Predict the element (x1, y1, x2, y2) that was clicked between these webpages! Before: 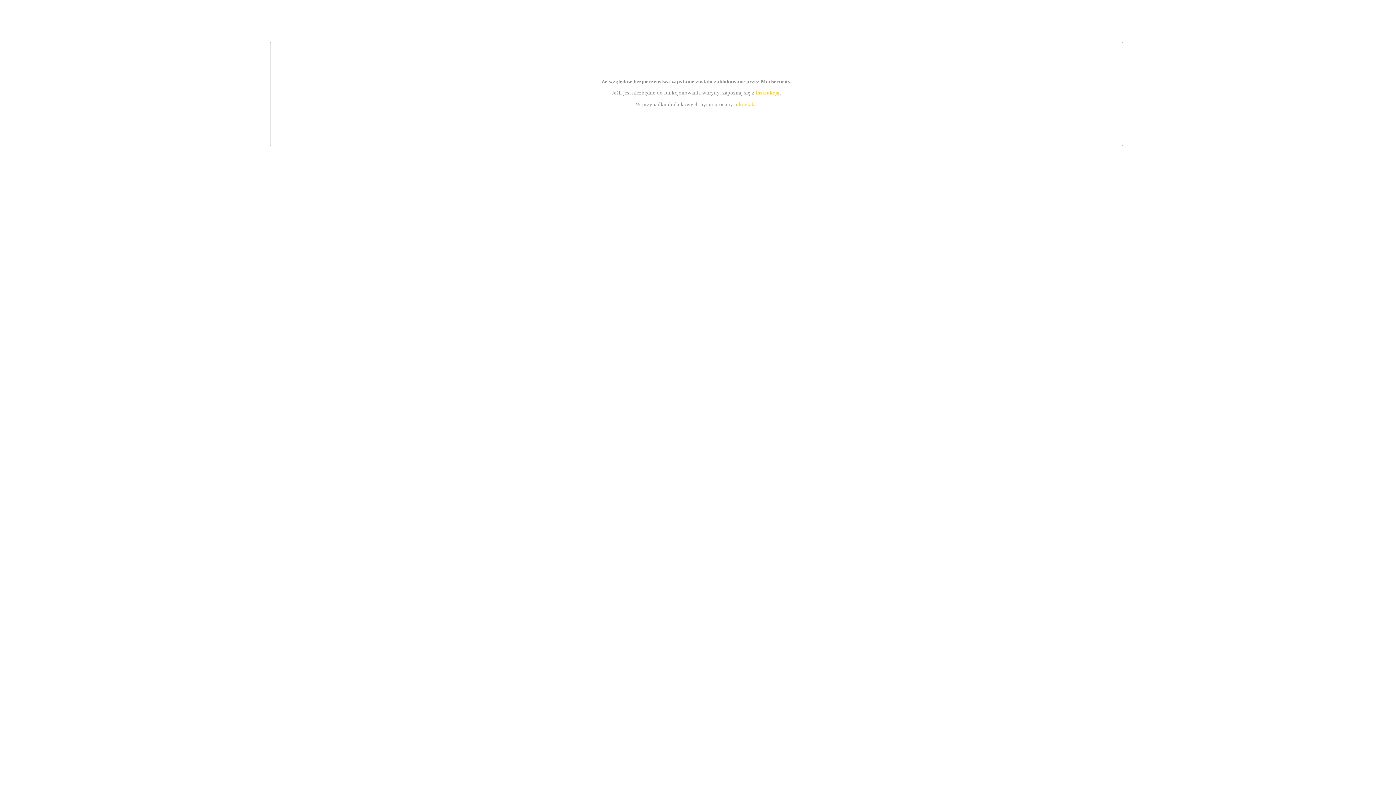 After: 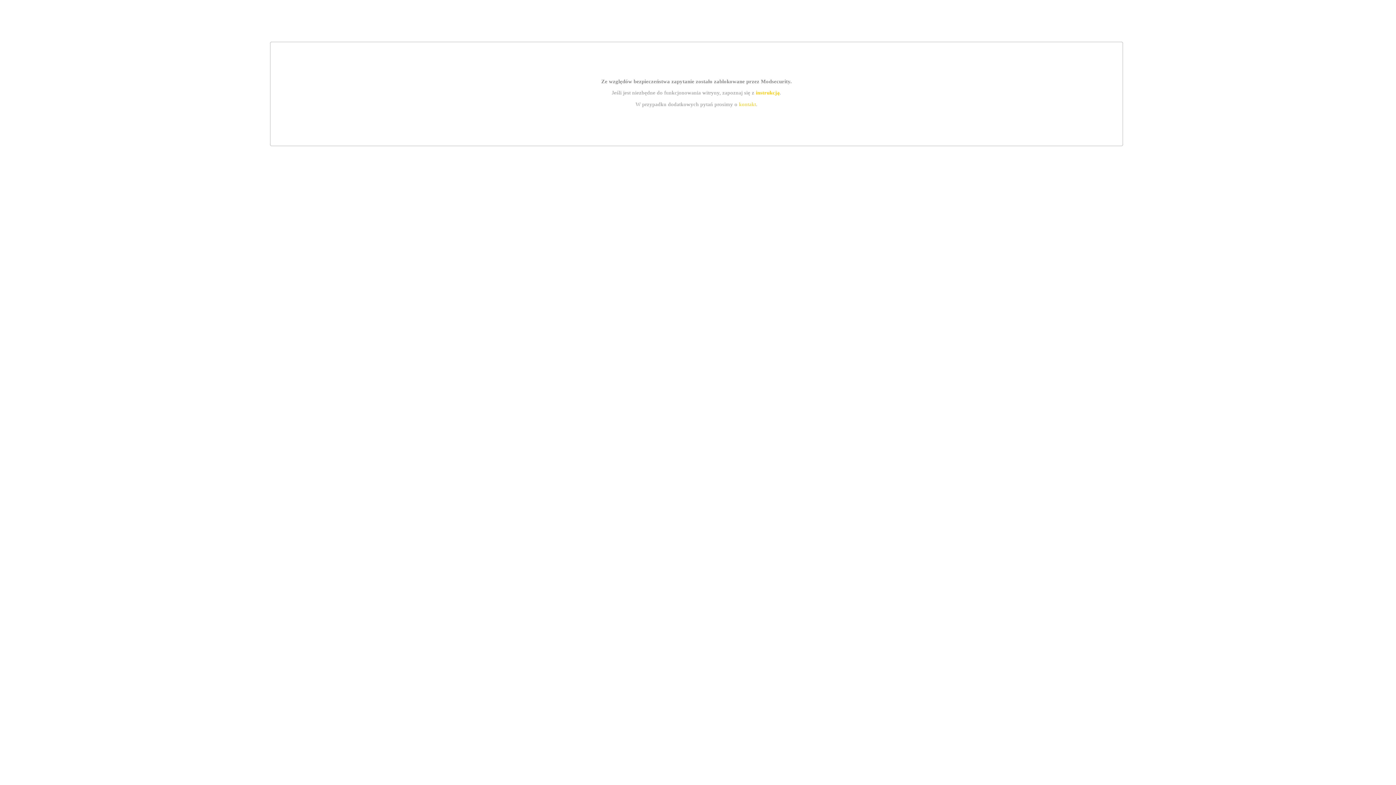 Action: bbox: (739, 101, 756, 107) label: kontakt